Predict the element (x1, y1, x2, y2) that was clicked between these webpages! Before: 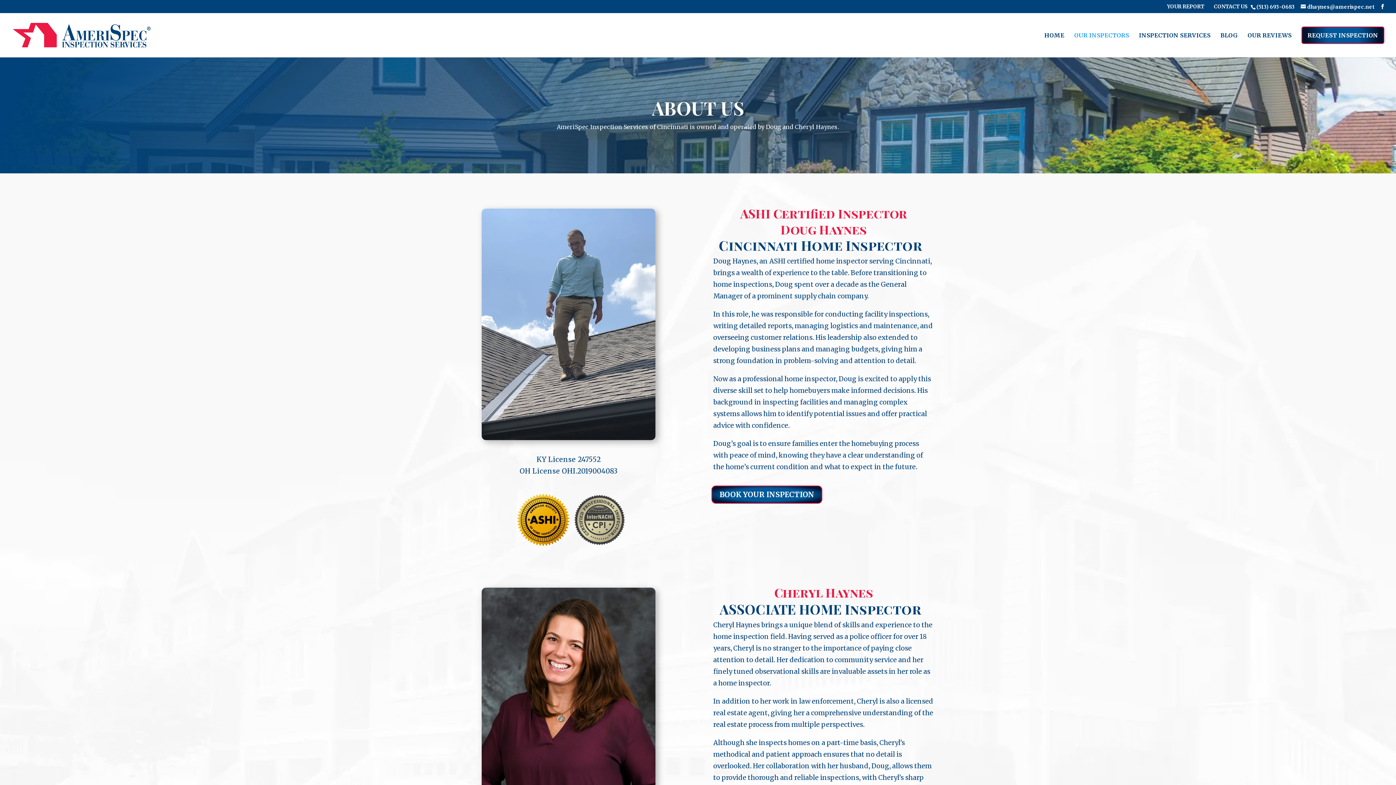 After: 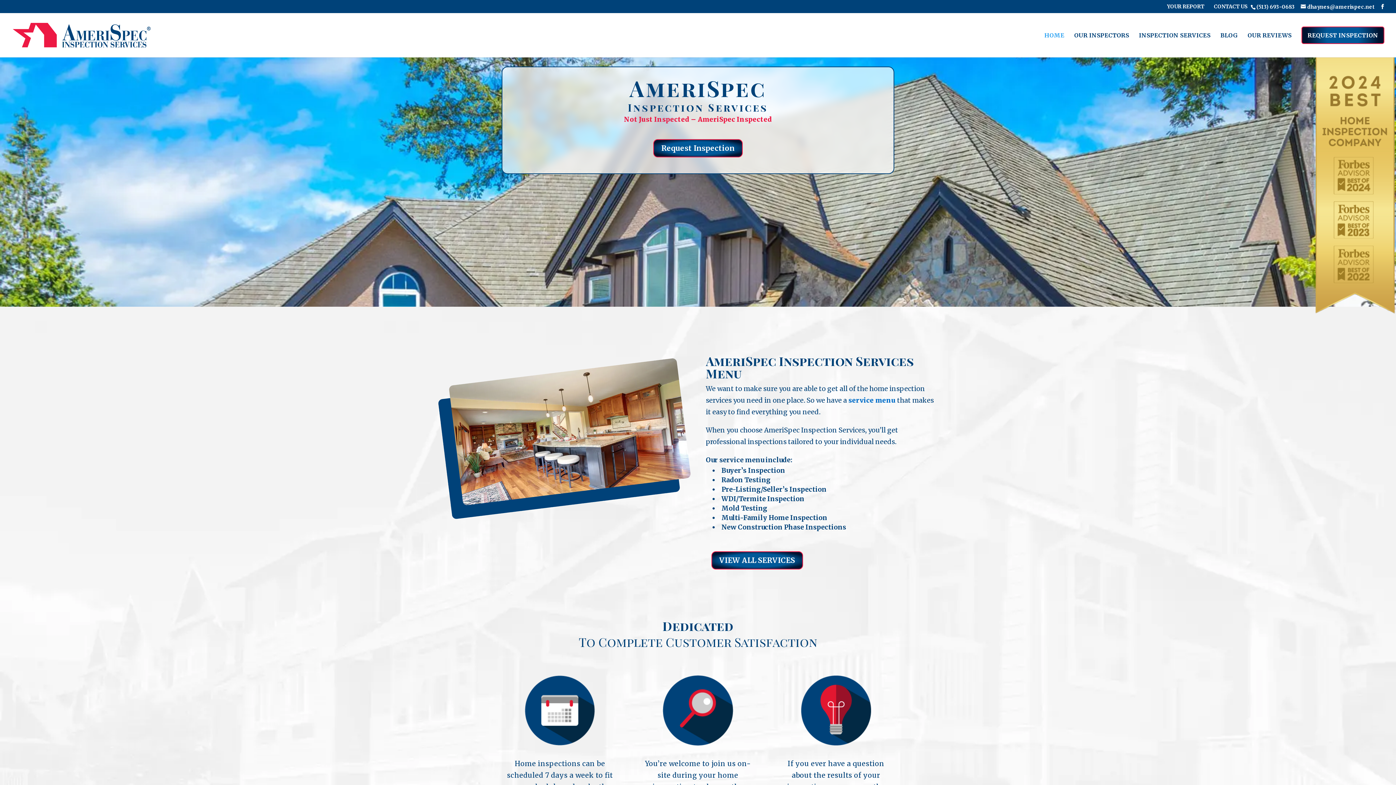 Action: bbox: (12, 30, 150, 39)